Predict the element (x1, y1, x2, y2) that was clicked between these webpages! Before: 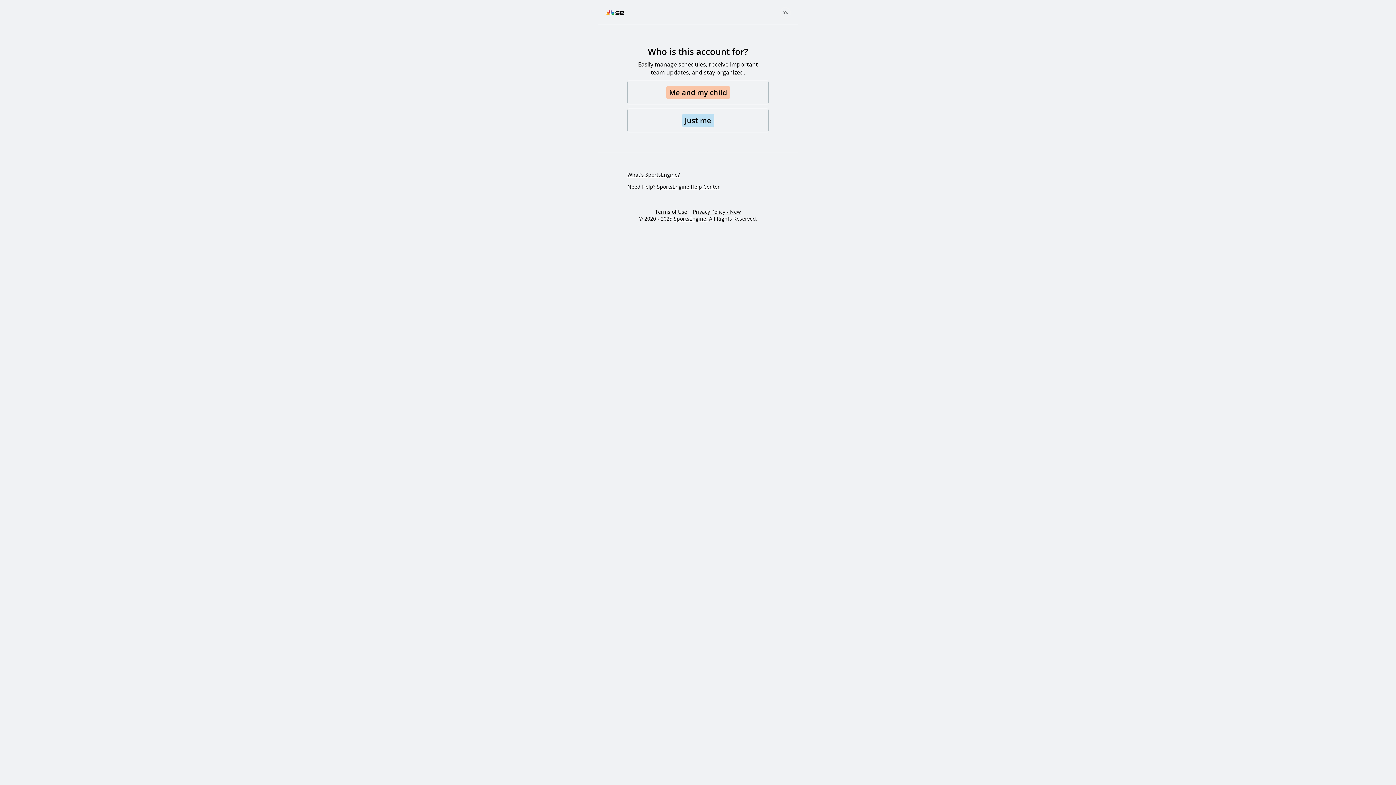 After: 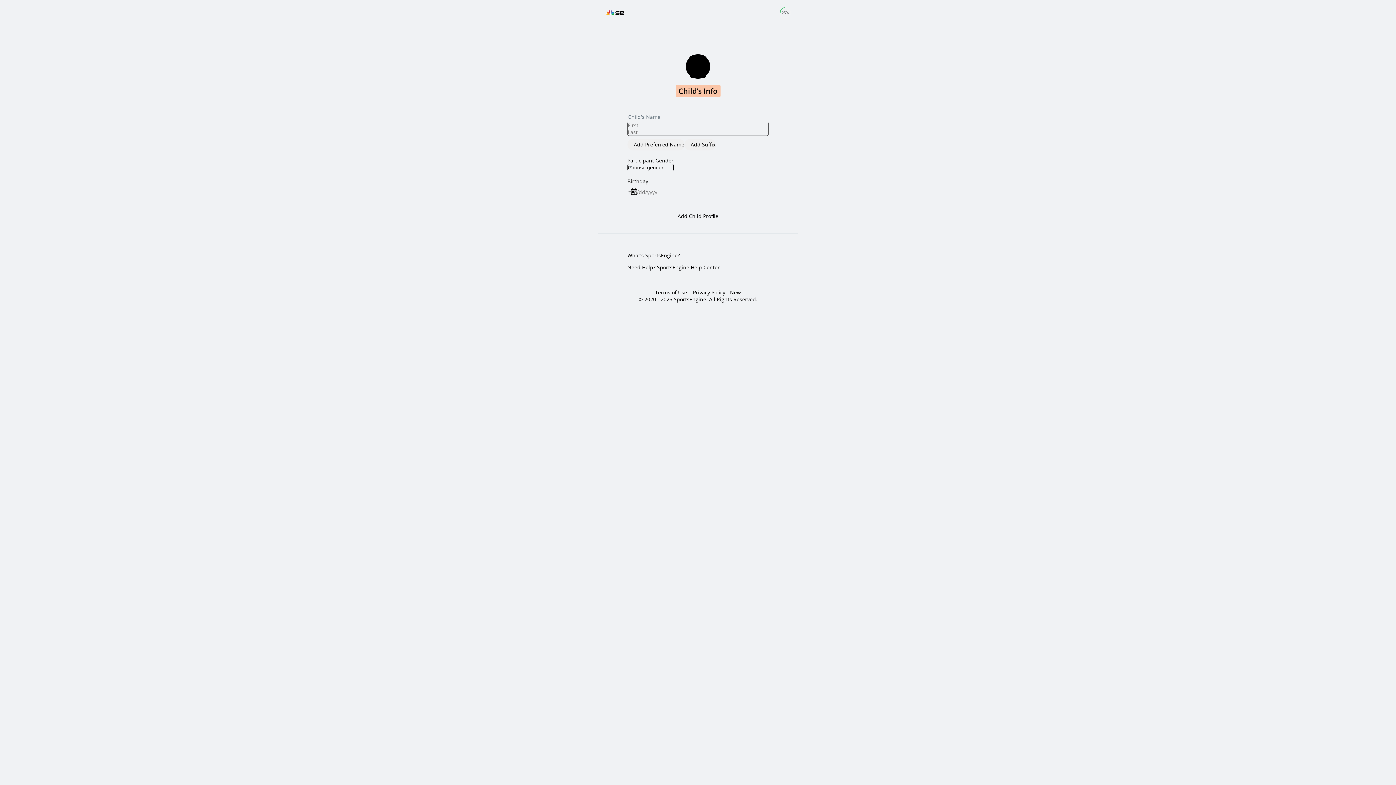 Action: label: Me and my child bbox: (627, 80, 768, 104)